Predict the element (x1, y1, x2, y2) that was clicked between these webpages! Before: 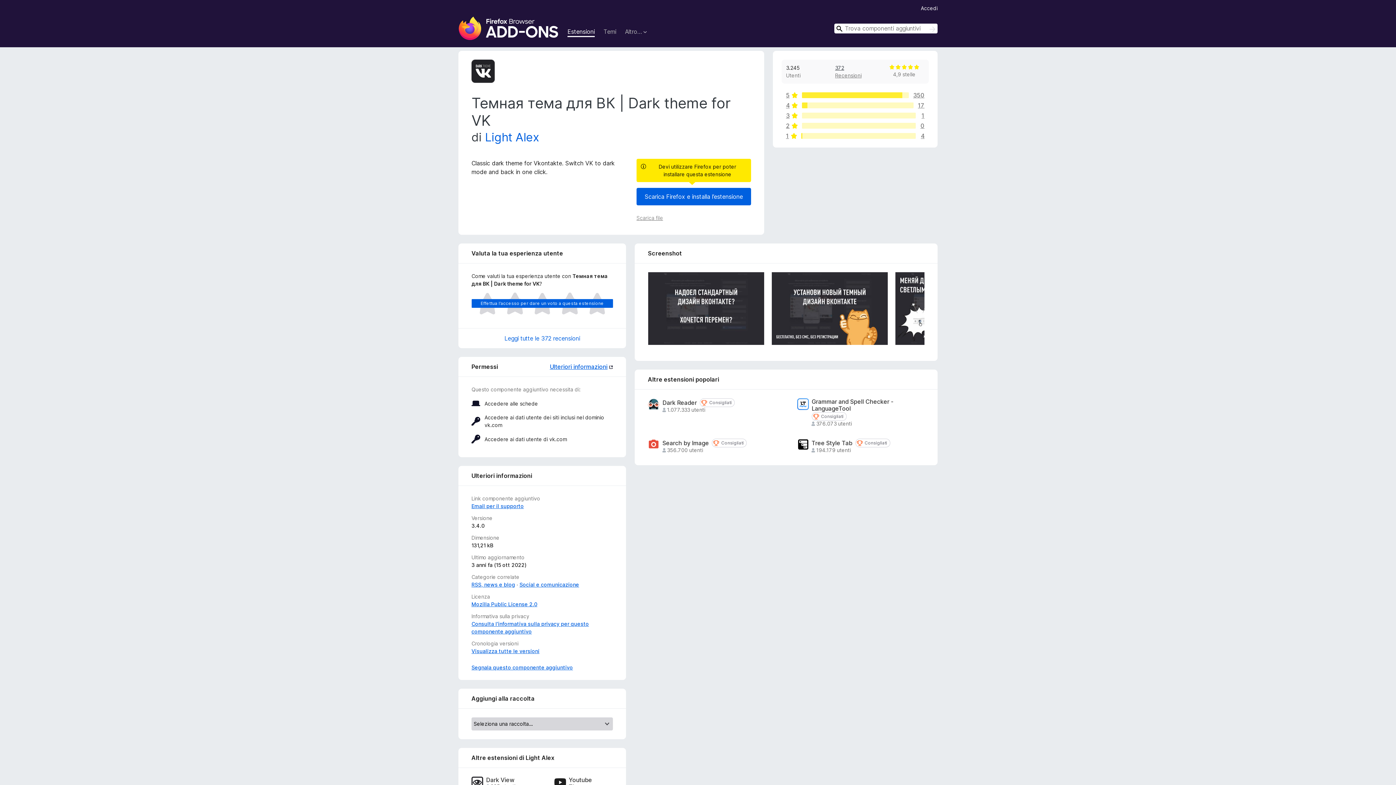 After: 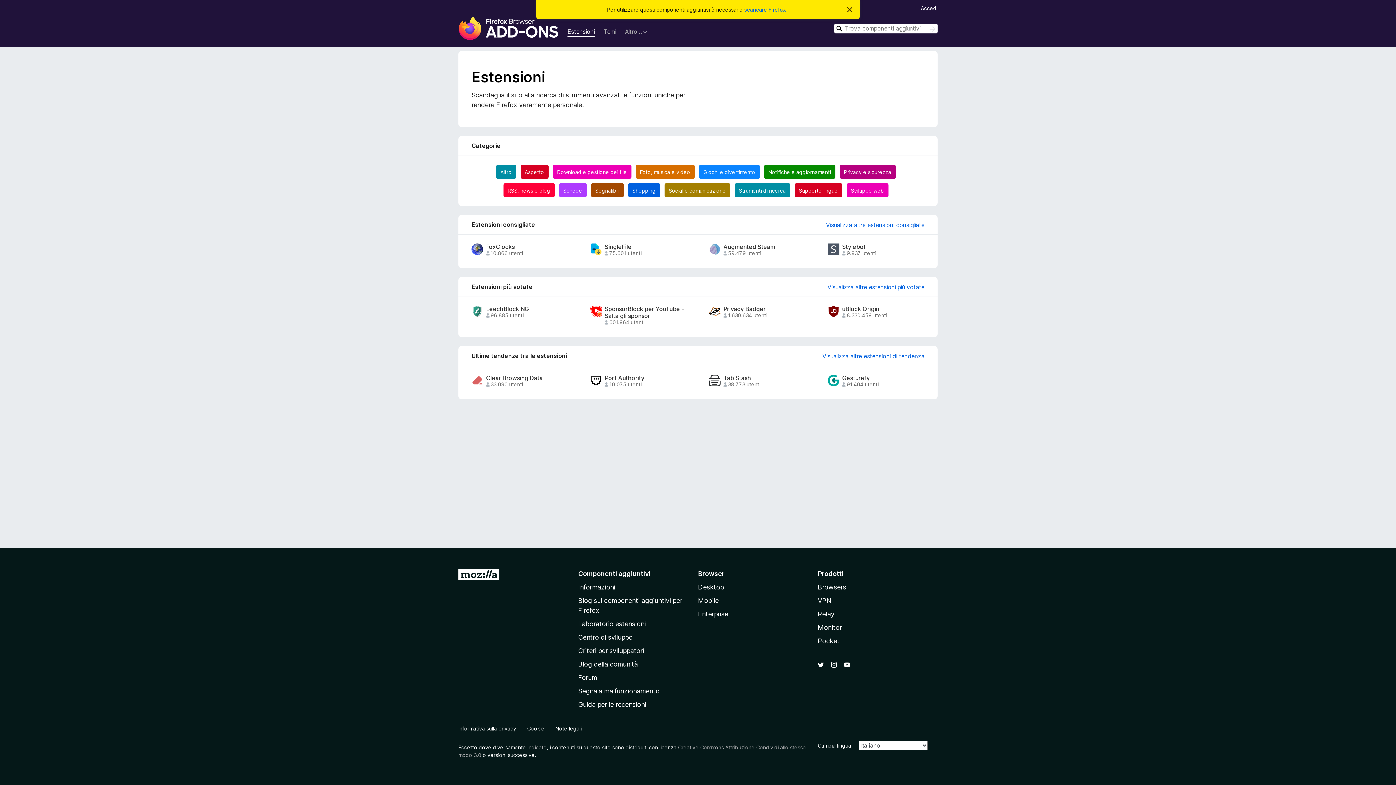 Action: label: Estensioni bbox: (567, 27, 594, 37)